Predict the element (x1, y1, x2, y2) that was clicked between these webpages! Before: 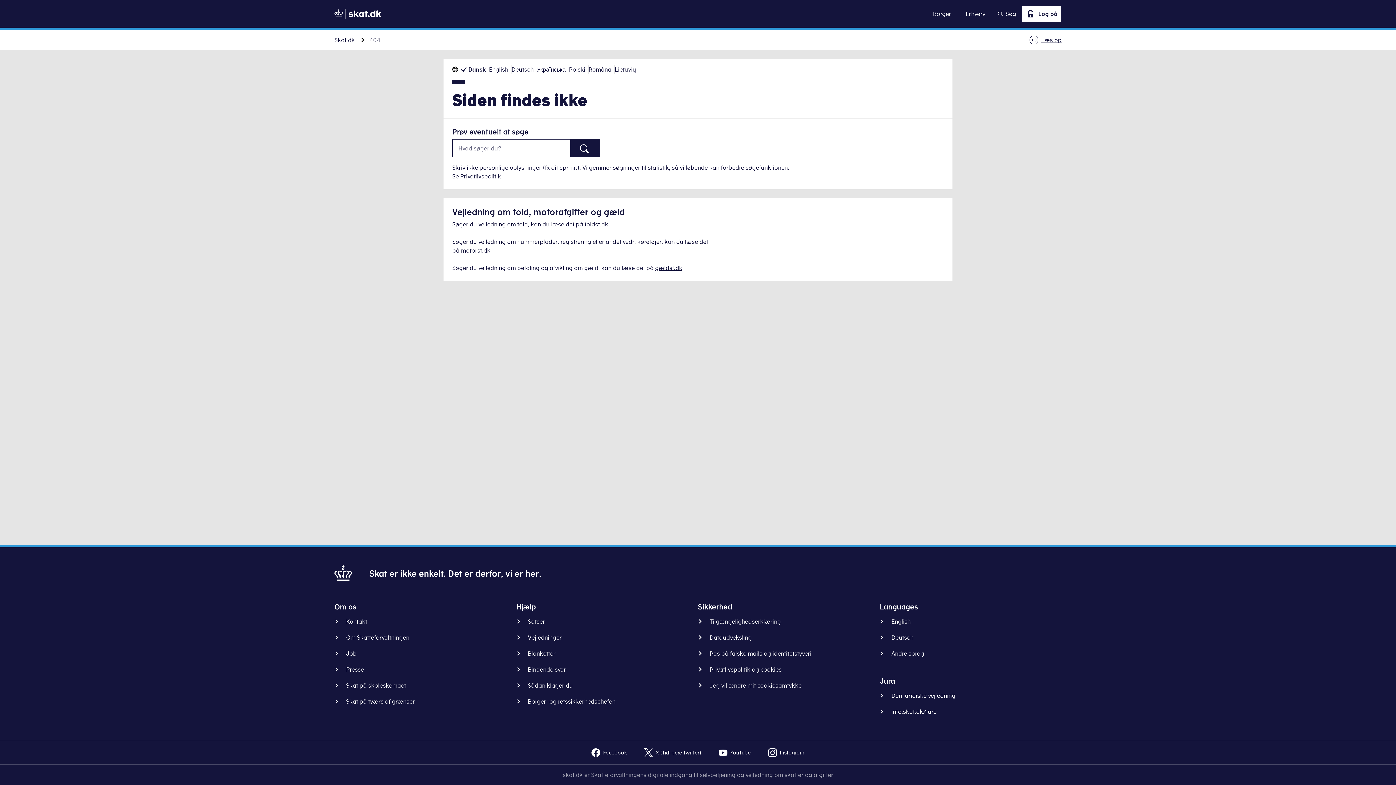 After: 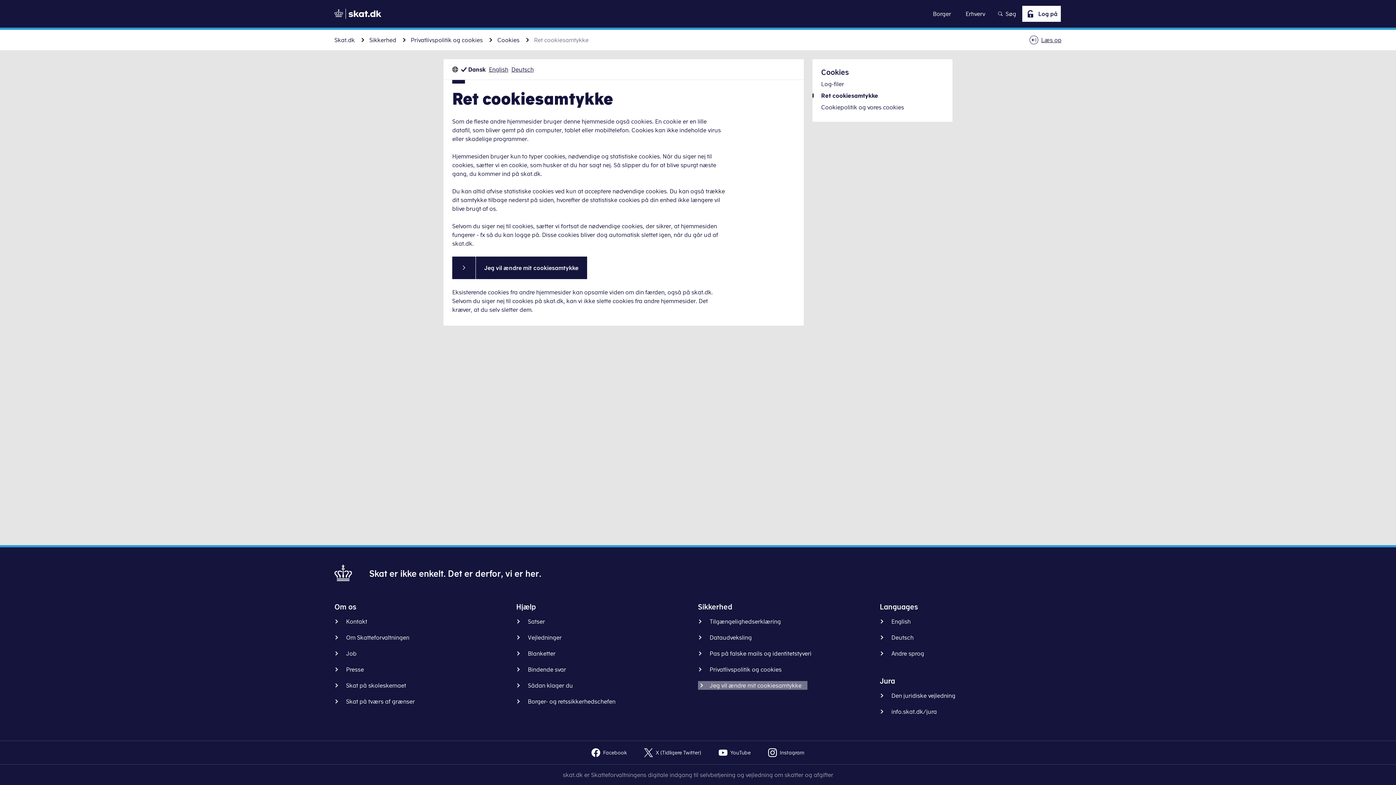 Action: label: Jeg vil ændre mit cookiesamtykke bbox: (698, 681, 807, 690)